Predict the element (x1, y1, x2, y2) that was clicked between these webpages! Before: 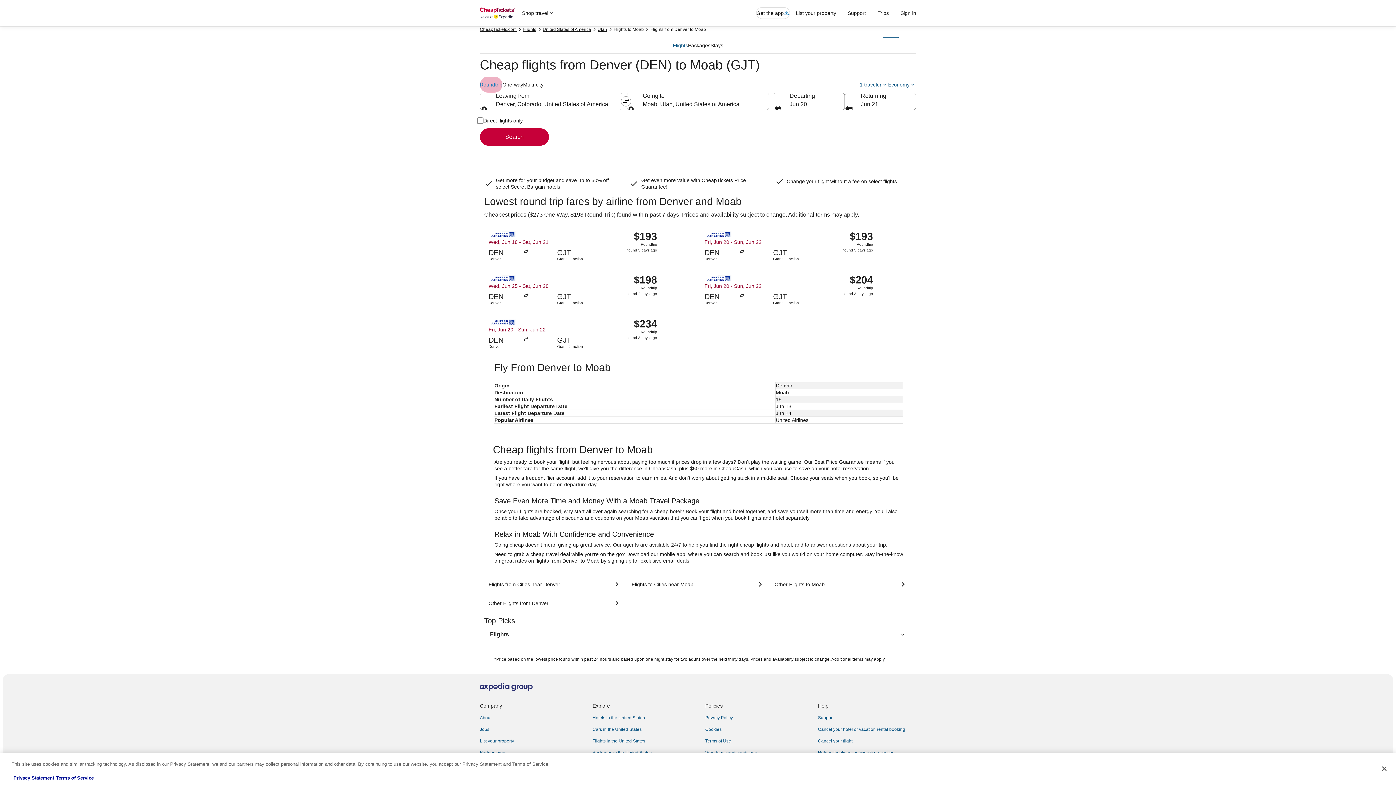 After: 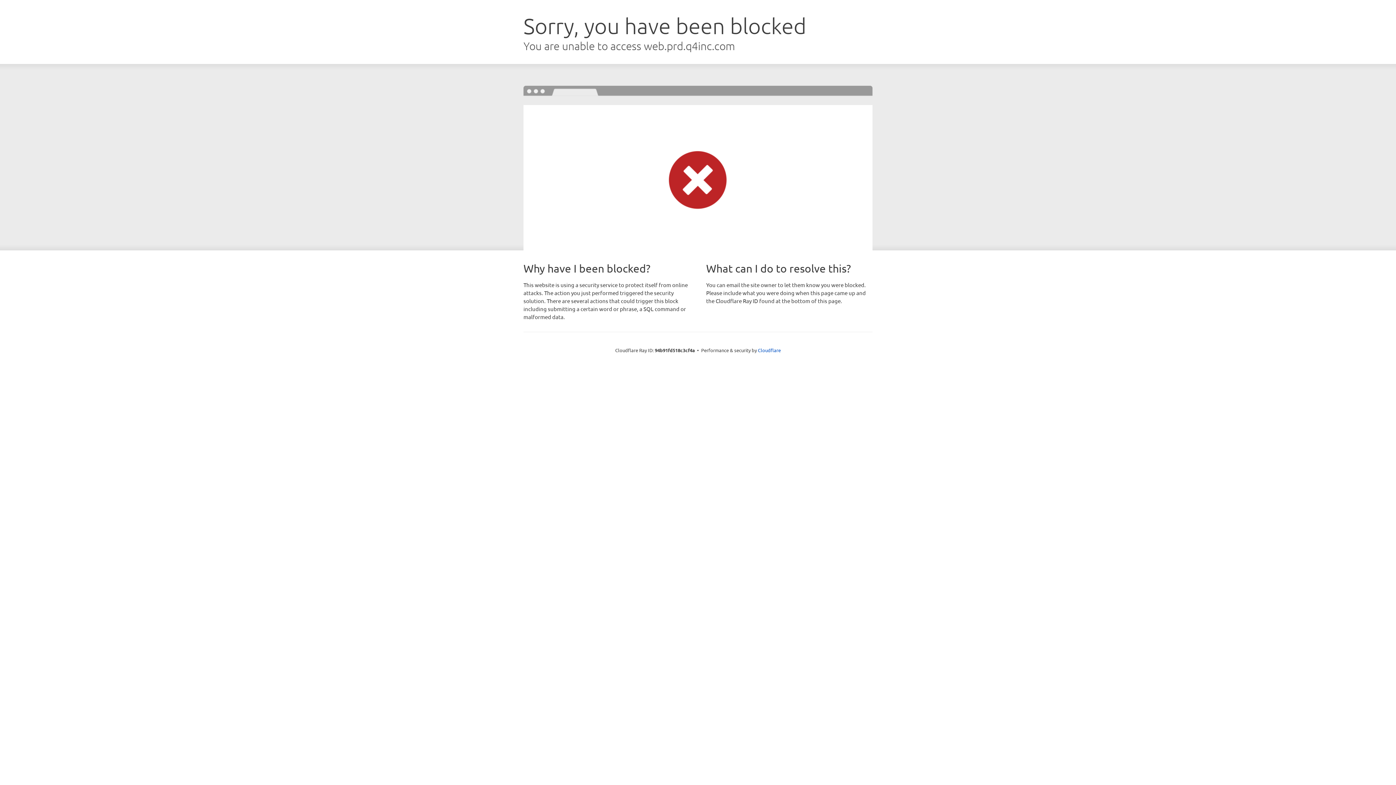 Action: label: Partnerships bbox: (480, 750, 584, 755)